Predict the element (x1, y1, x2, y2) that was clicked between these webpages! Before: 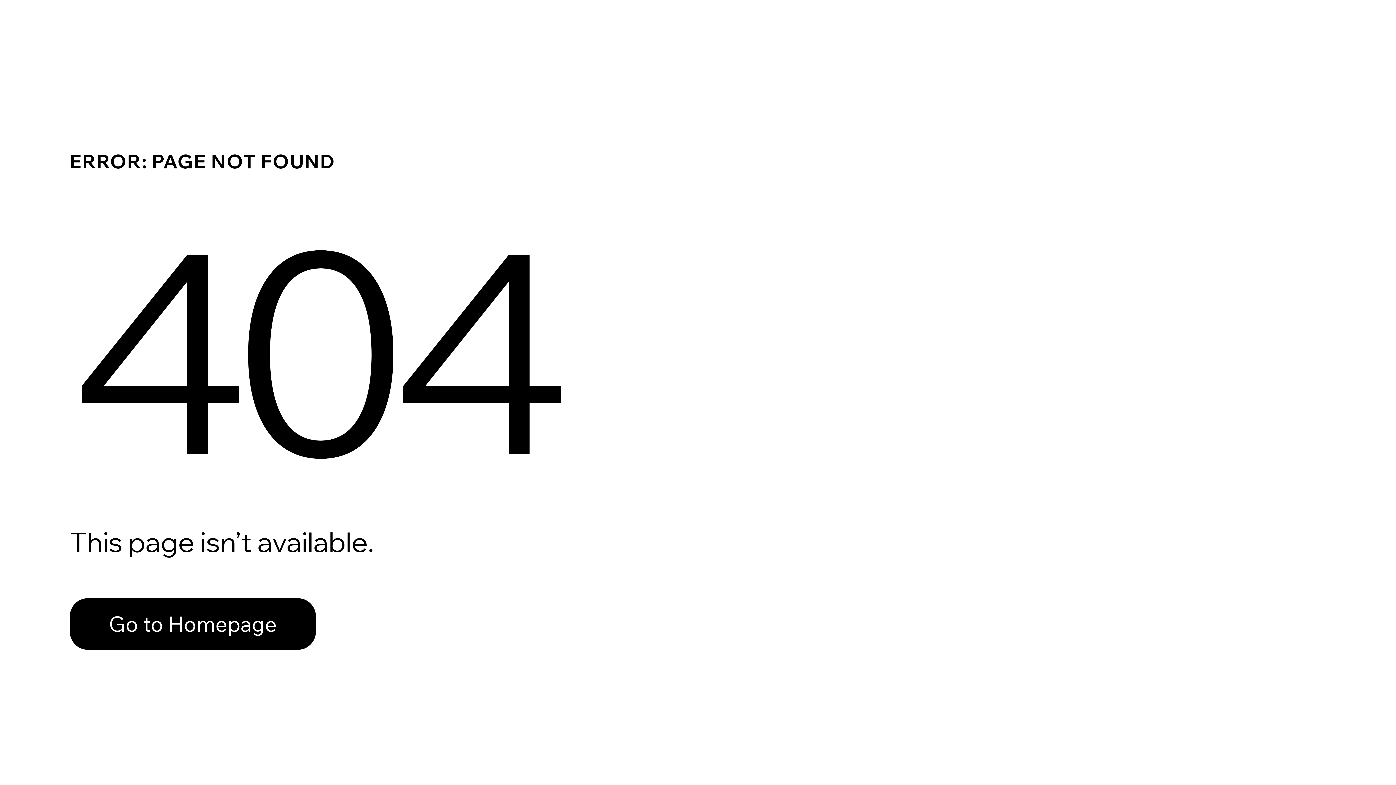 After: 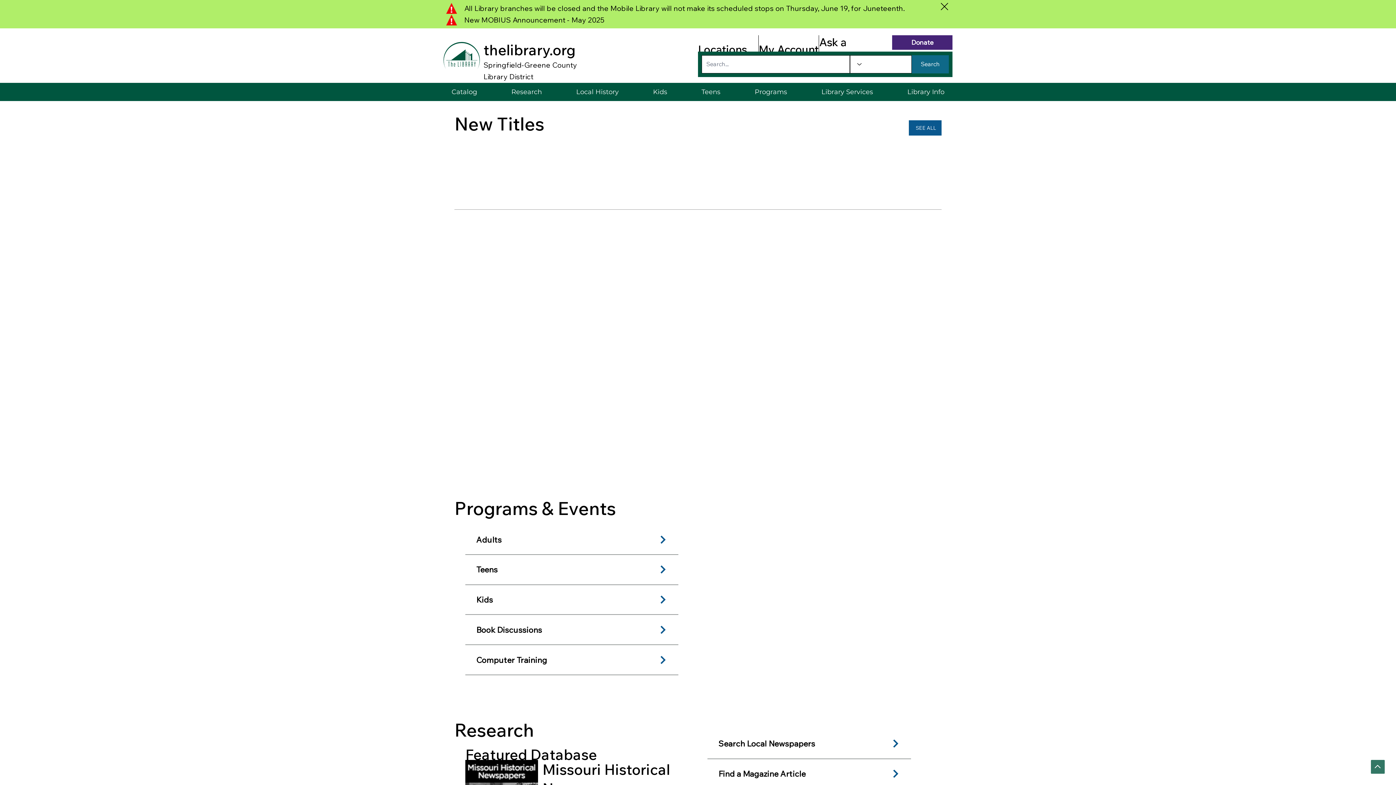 Action: label: Go to Homepage bbox: (69, 598, 316, 650)